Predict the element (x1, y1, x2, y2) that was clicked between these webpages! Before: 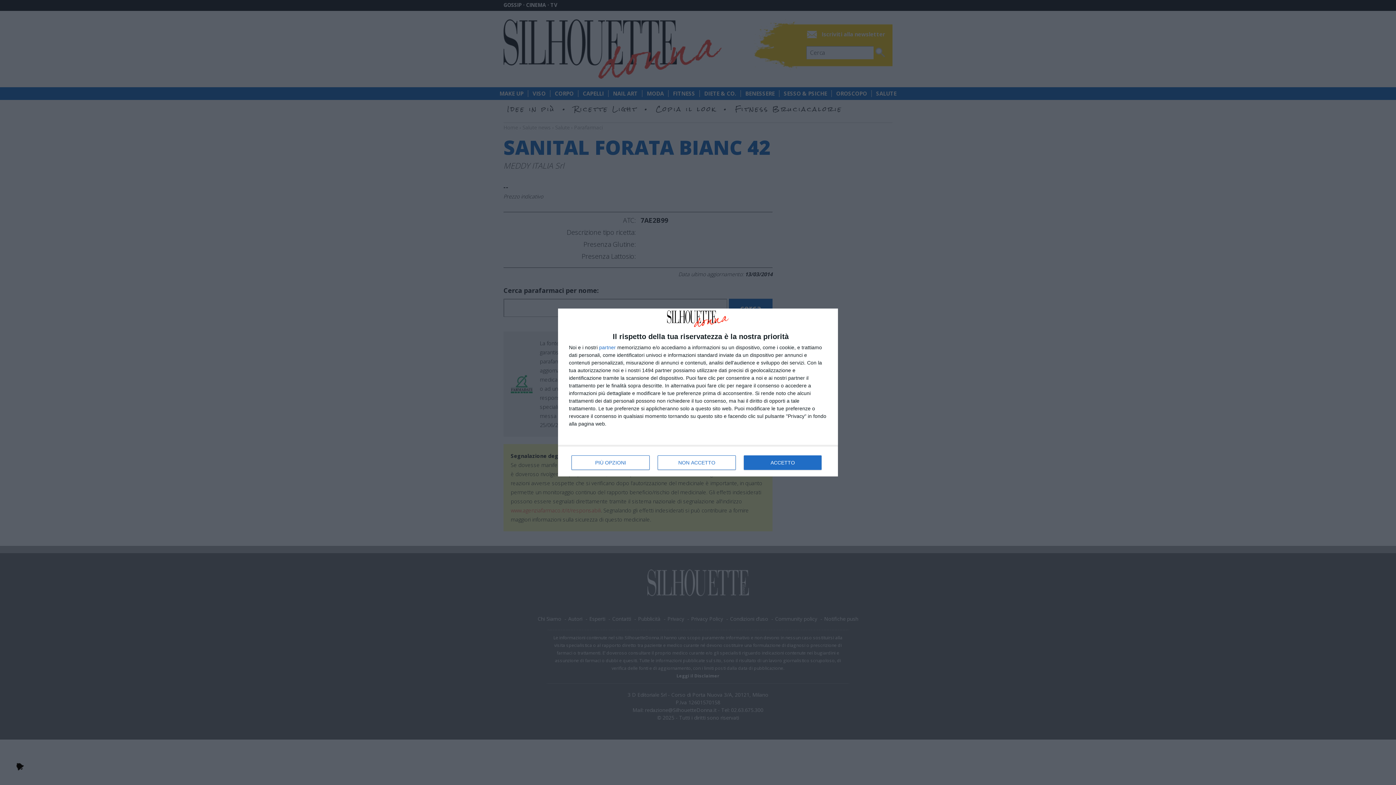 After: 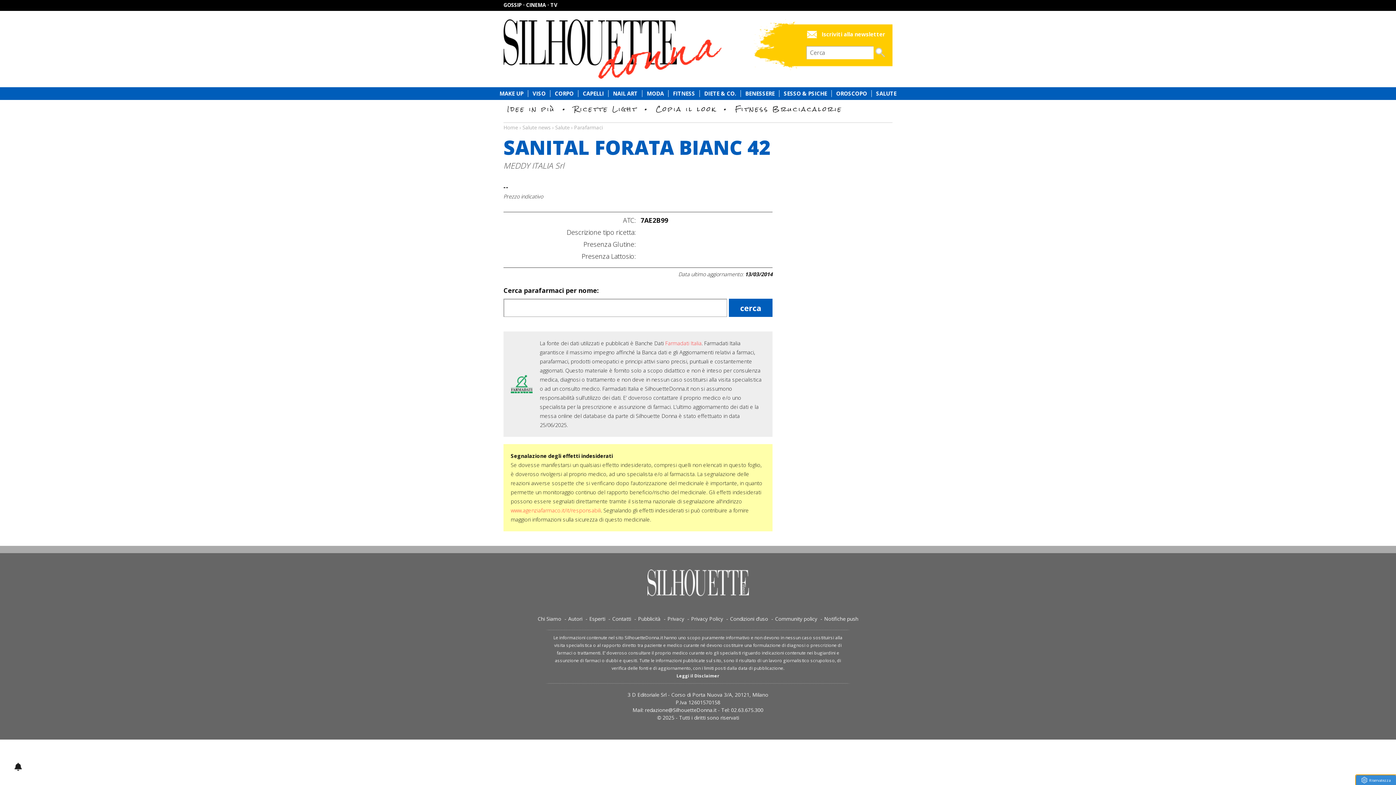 Action: label: NON ACCETTO bbox: (657, 455, 736, 470)